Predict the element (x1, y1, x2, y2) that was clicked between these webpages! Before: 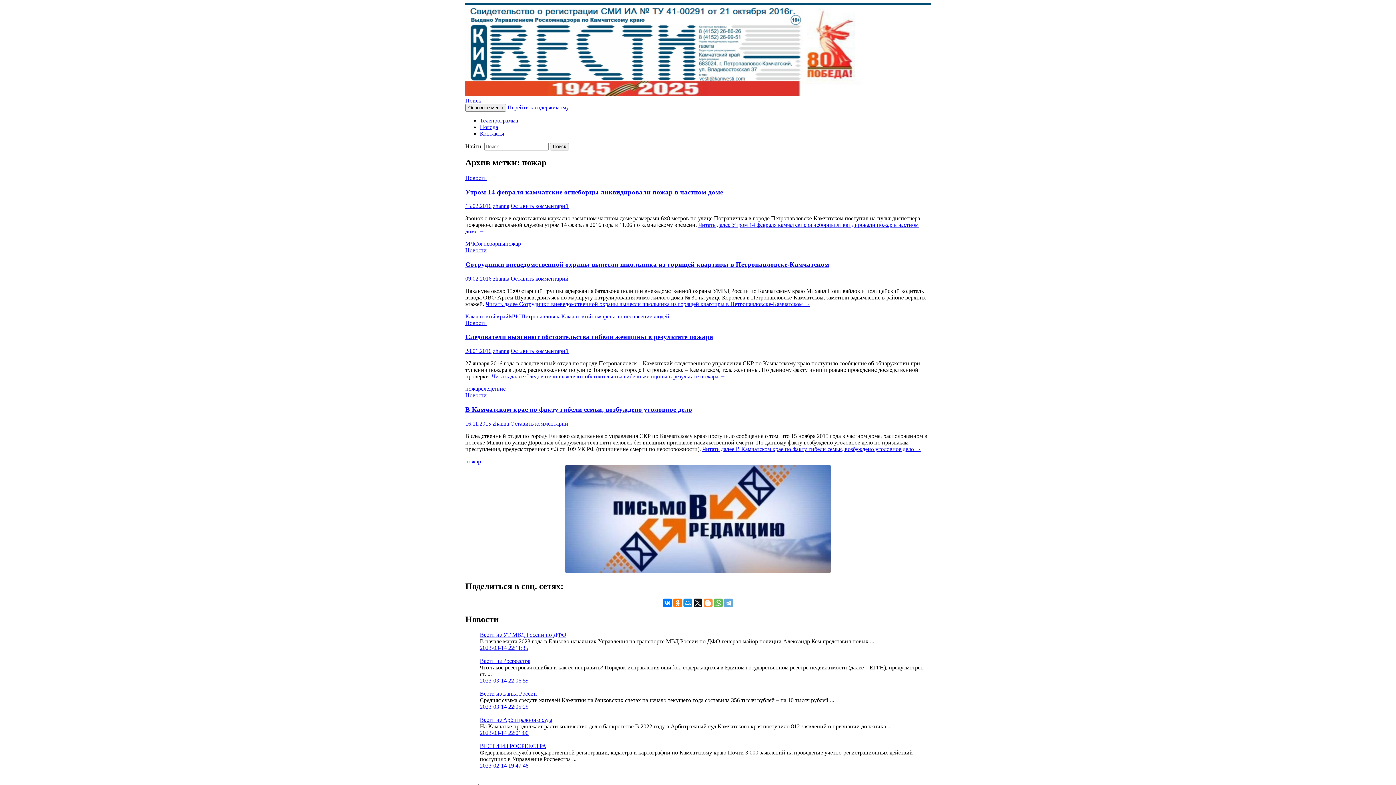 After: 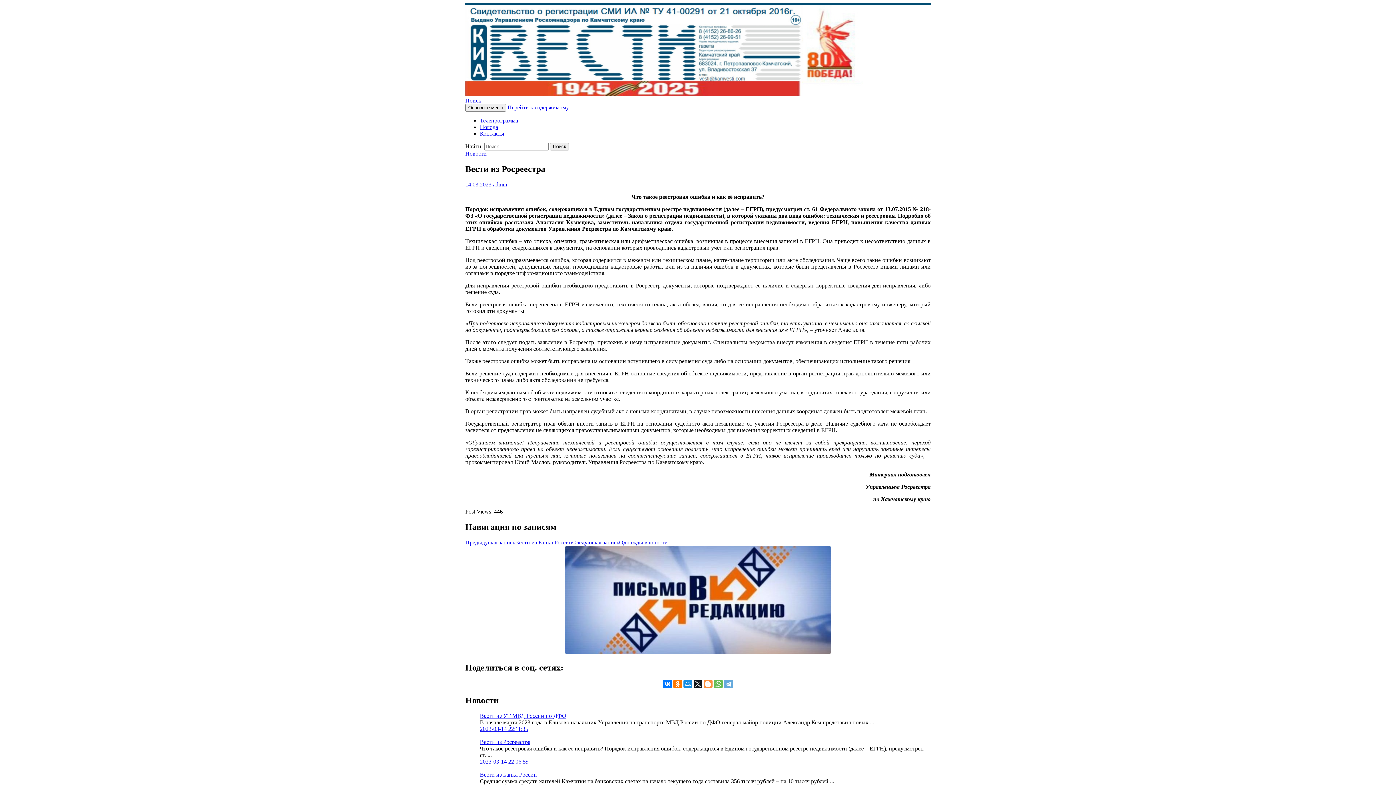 Action: label: 2023-03-14 22:06:59 bbox: (480, 677, 528, 684)